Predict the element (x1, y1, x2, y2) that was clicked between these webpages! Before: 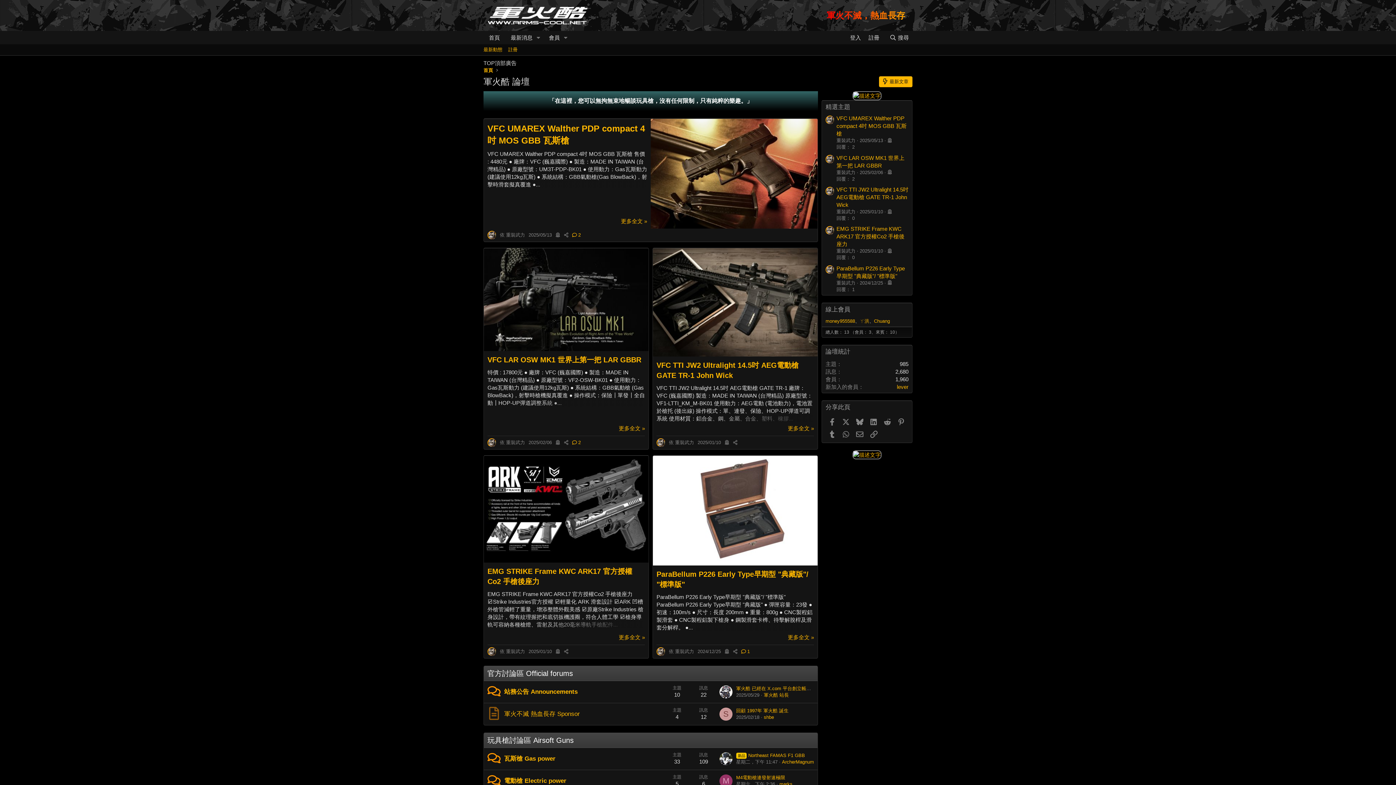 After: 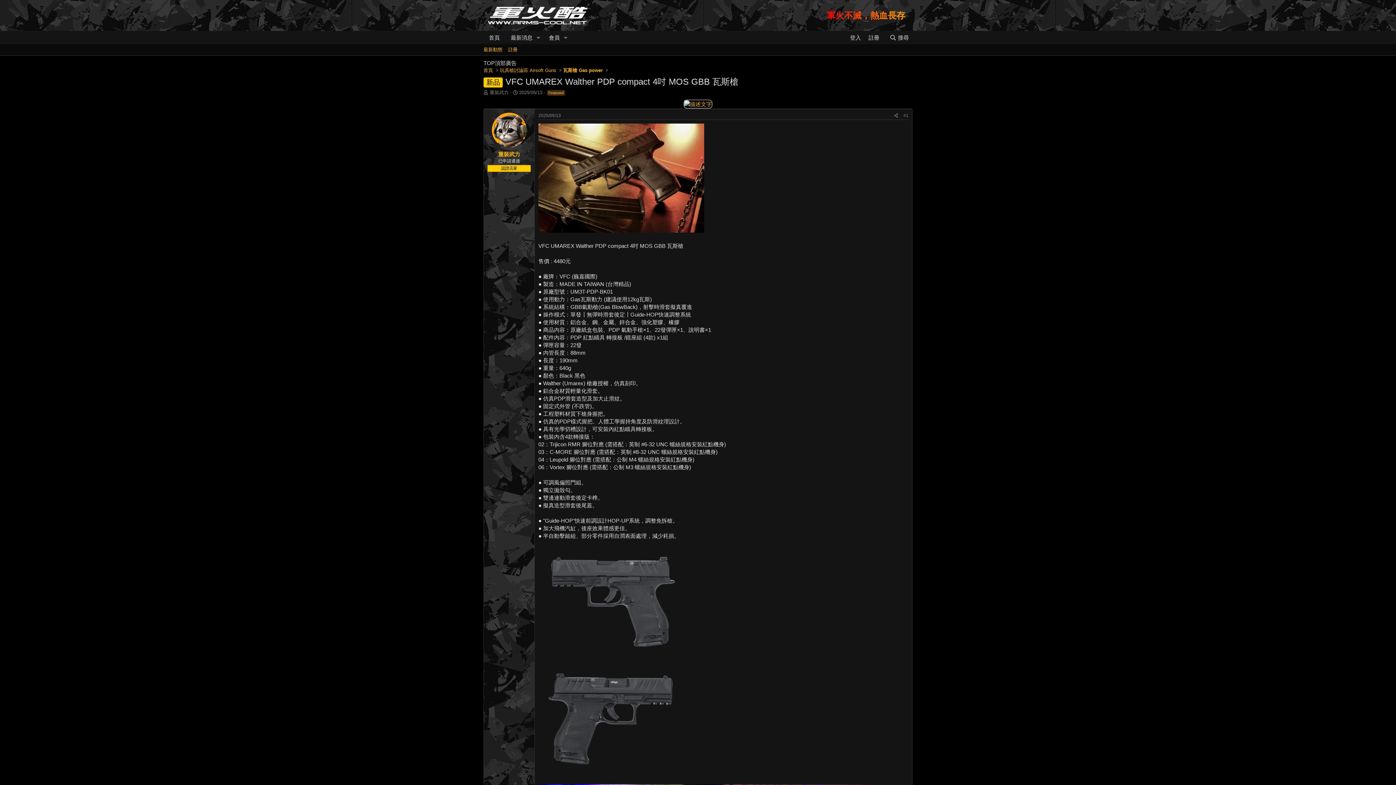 Action: label: 更多全文 » bbox: (621, 218, 647, 224)